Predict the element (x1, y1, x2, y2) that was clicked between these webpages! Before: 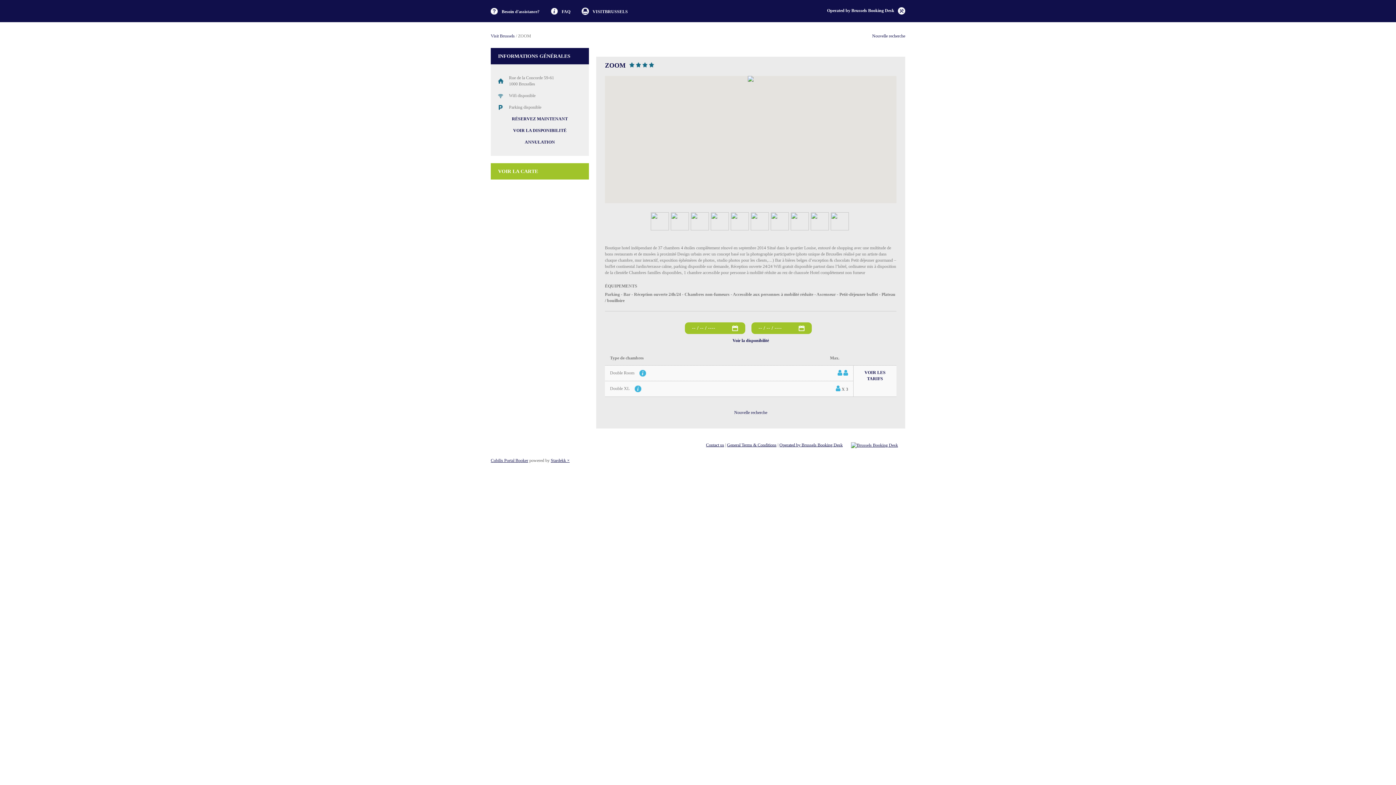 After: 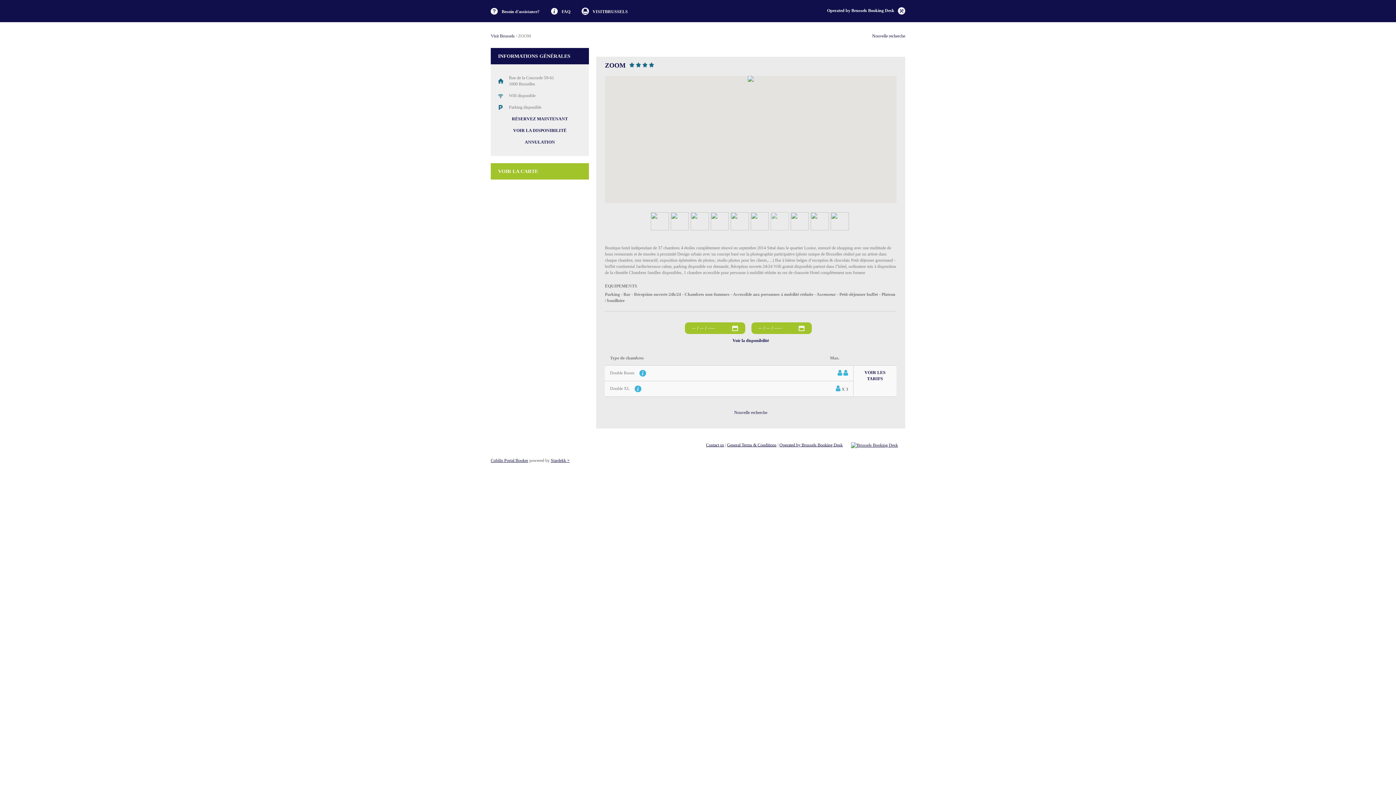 Action: bbox: (770, 212, 789, 232)